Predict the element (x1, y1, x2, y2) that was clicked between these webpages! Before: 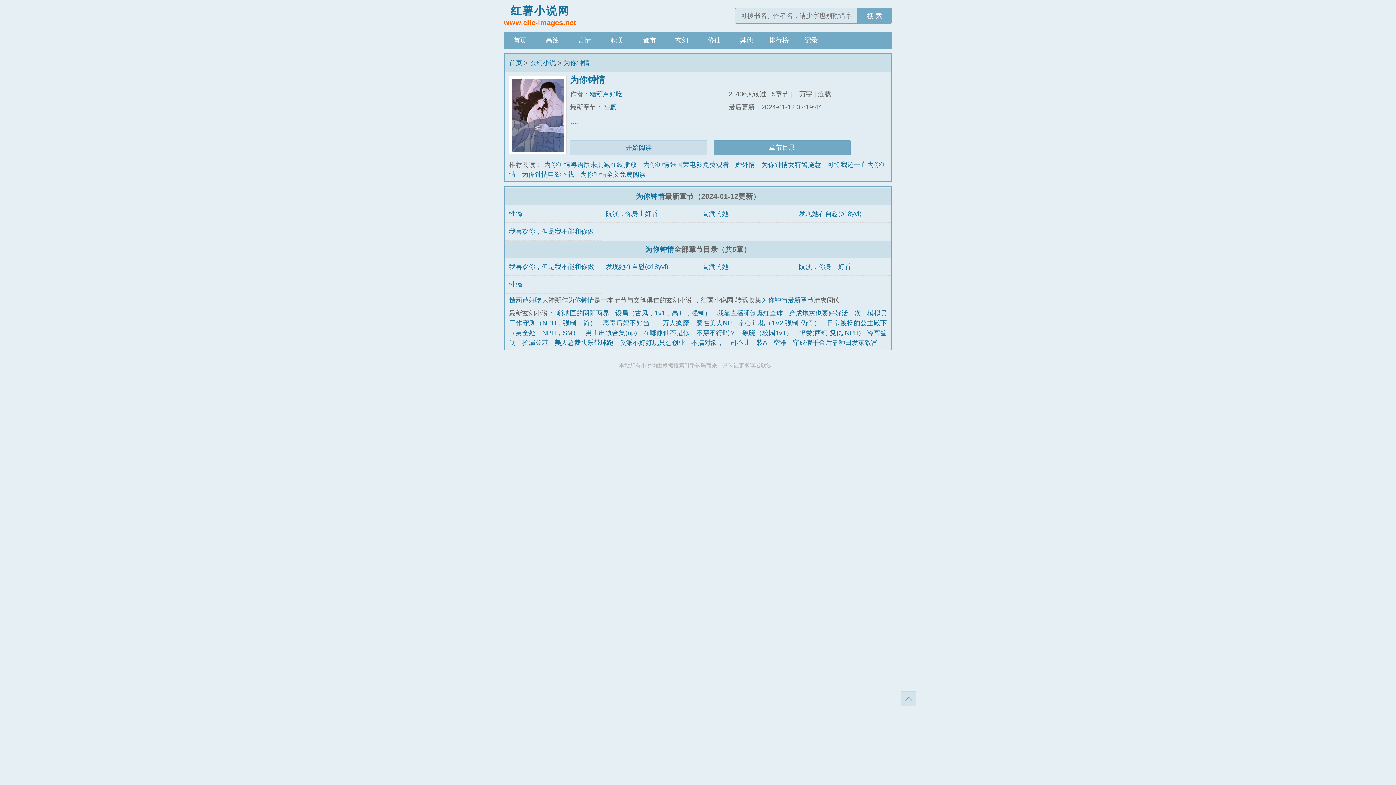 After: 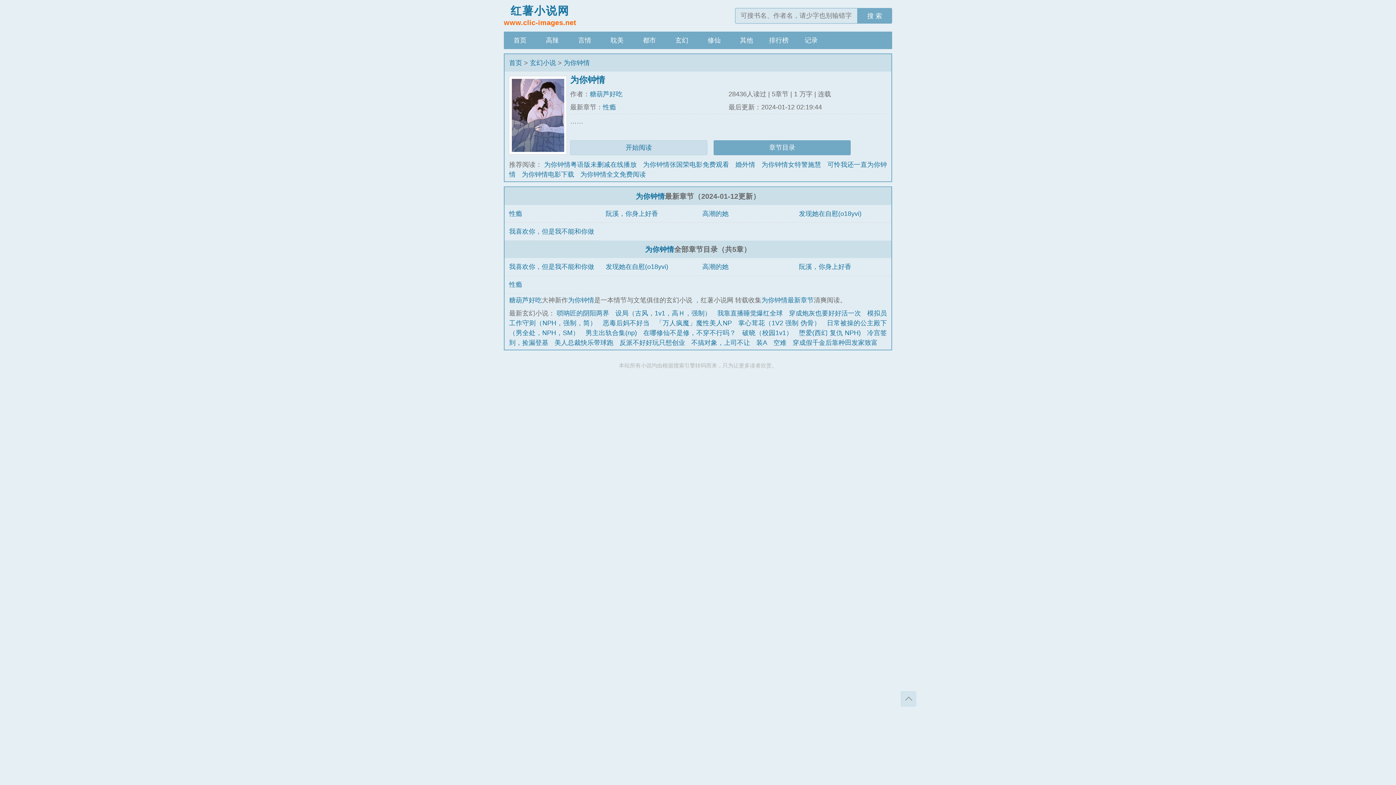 Action: label: 为你钟情 bbox: (568, 296, 594, 303)